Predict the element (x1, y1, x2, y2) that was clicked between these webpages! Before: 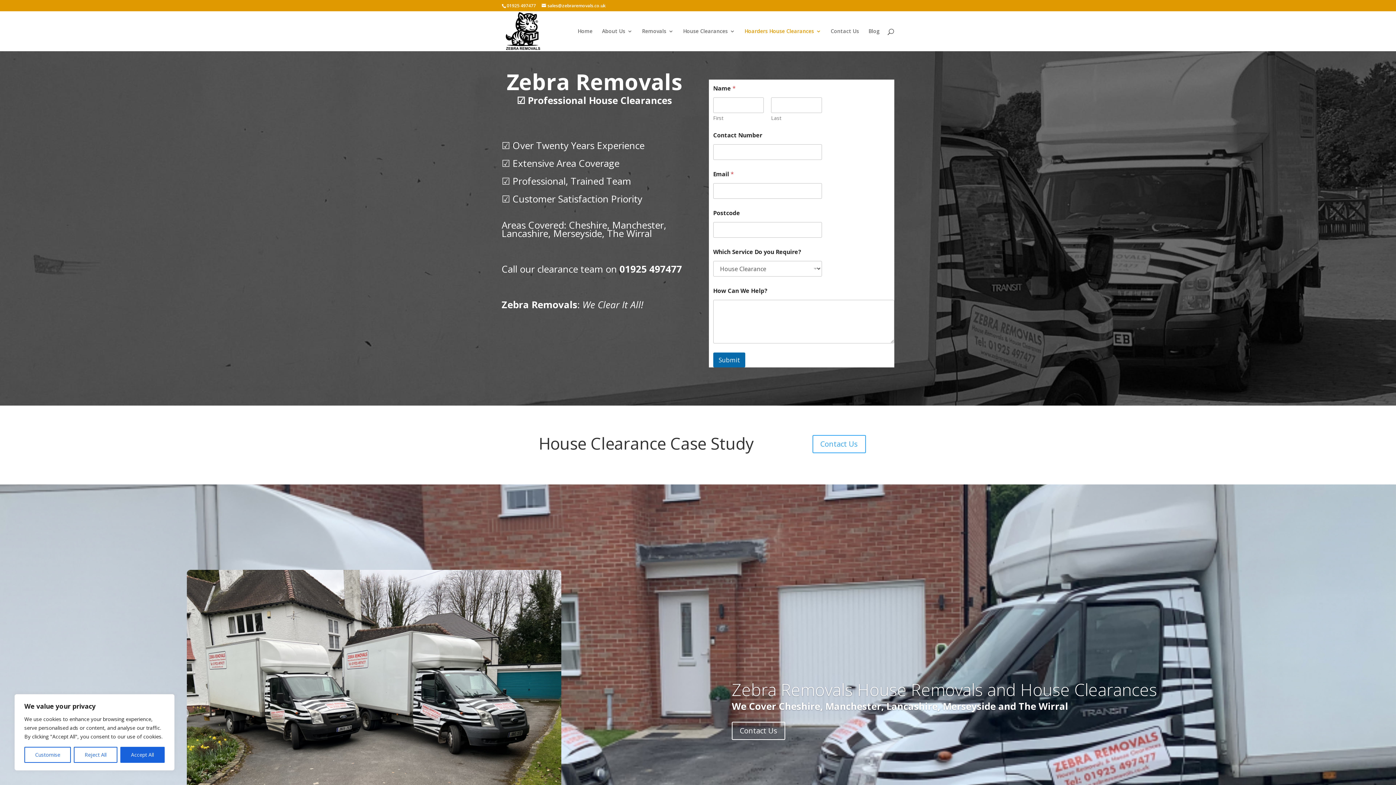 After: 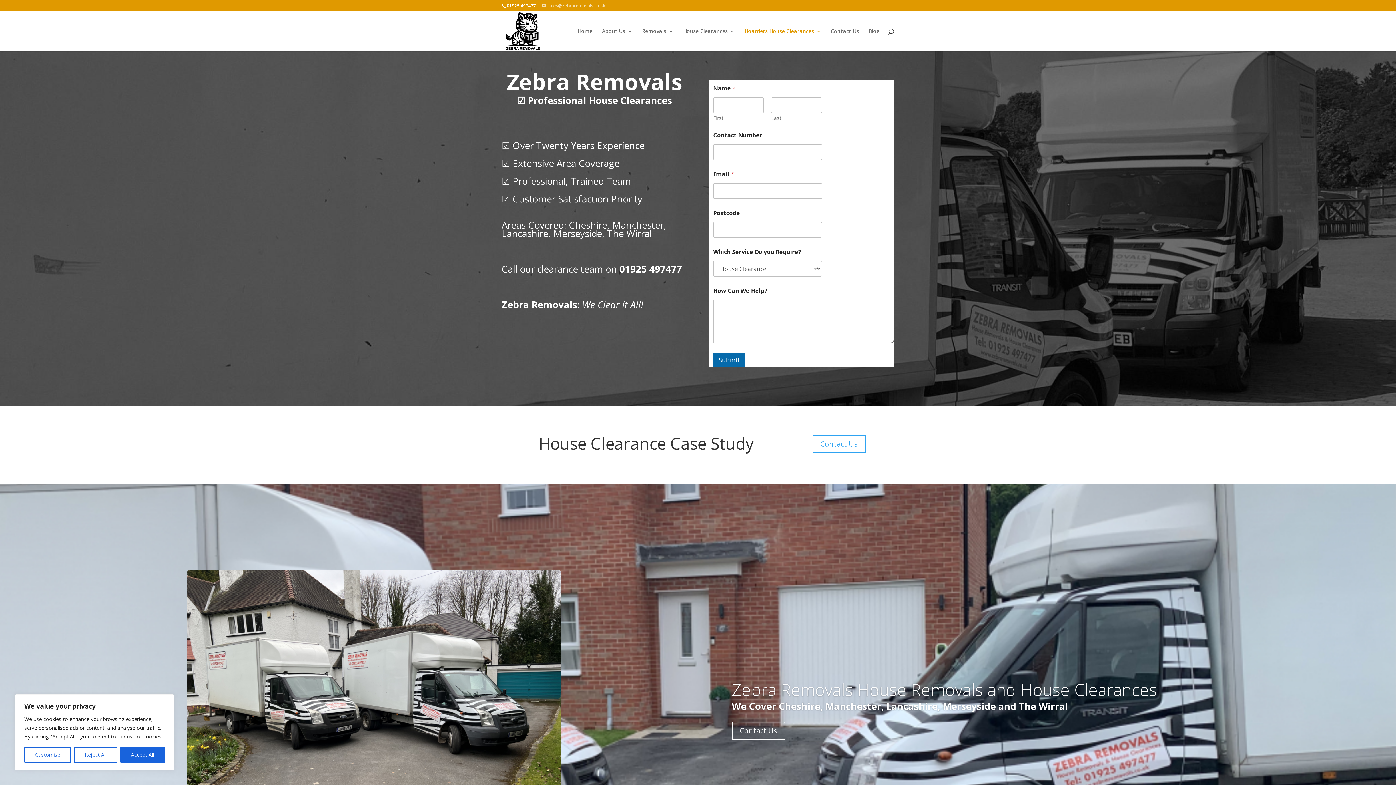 Action: label: sales@zebraremovals.co.uk bbox: (541, 2, 605, 8)